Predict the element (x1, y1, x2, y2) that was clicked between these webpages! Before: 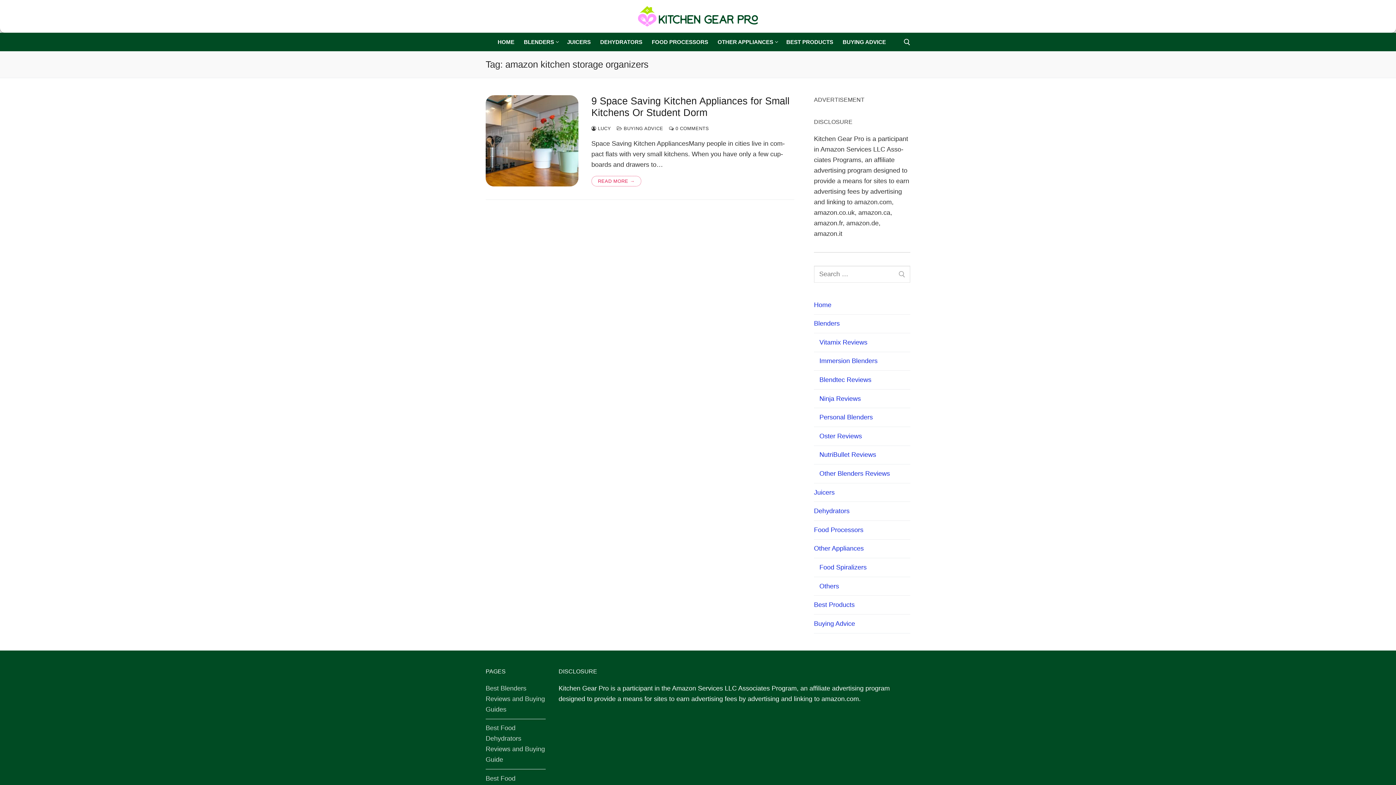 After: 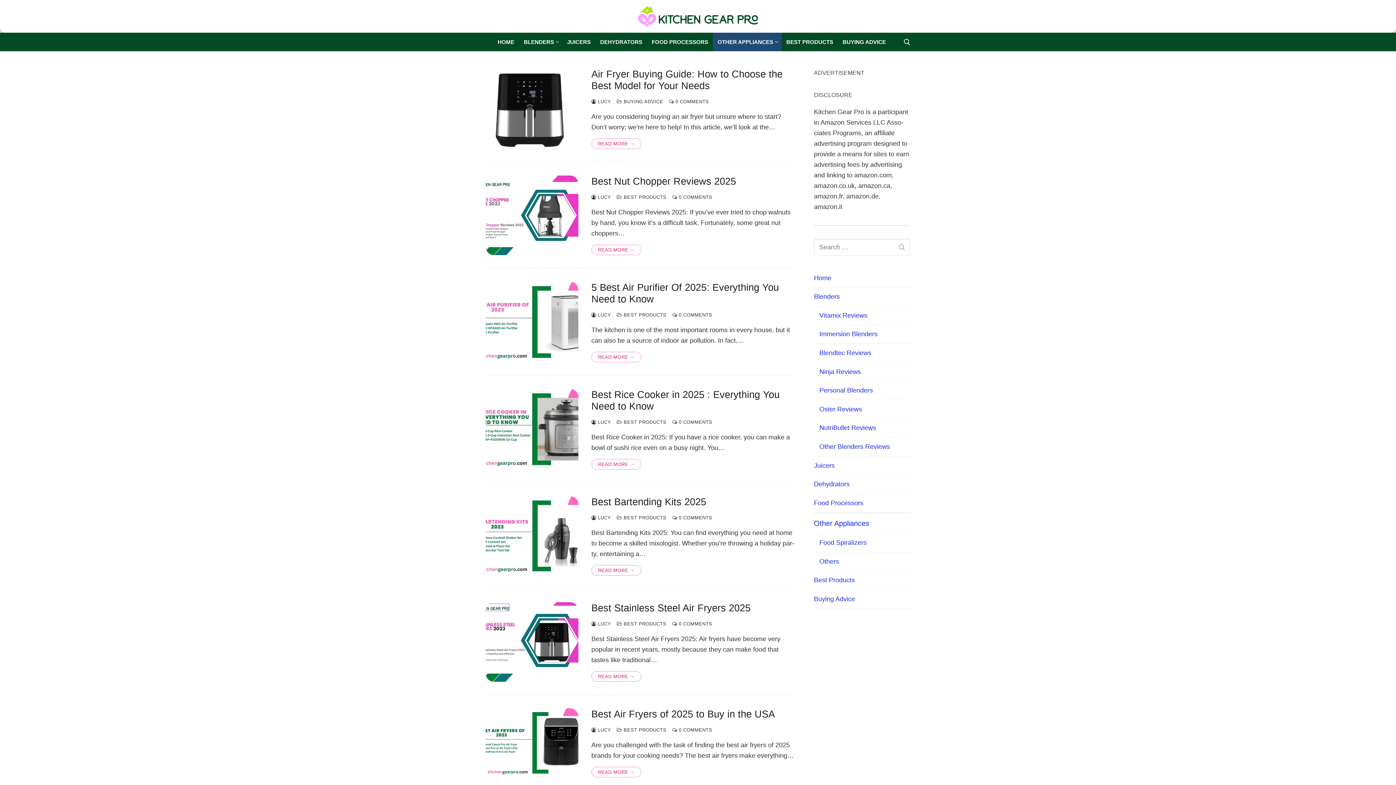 Action: bbox: (814, 539, 910, 558) label: Other Appliances 